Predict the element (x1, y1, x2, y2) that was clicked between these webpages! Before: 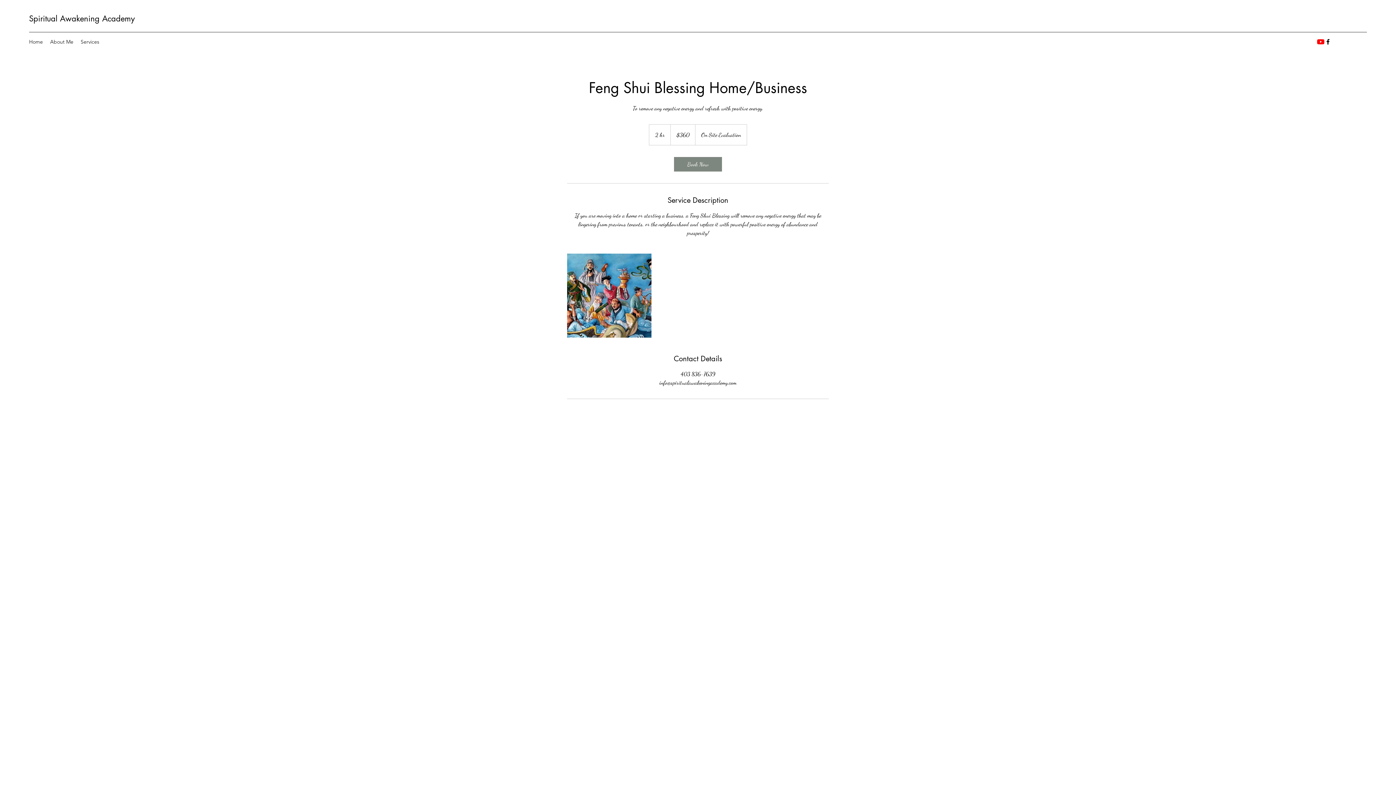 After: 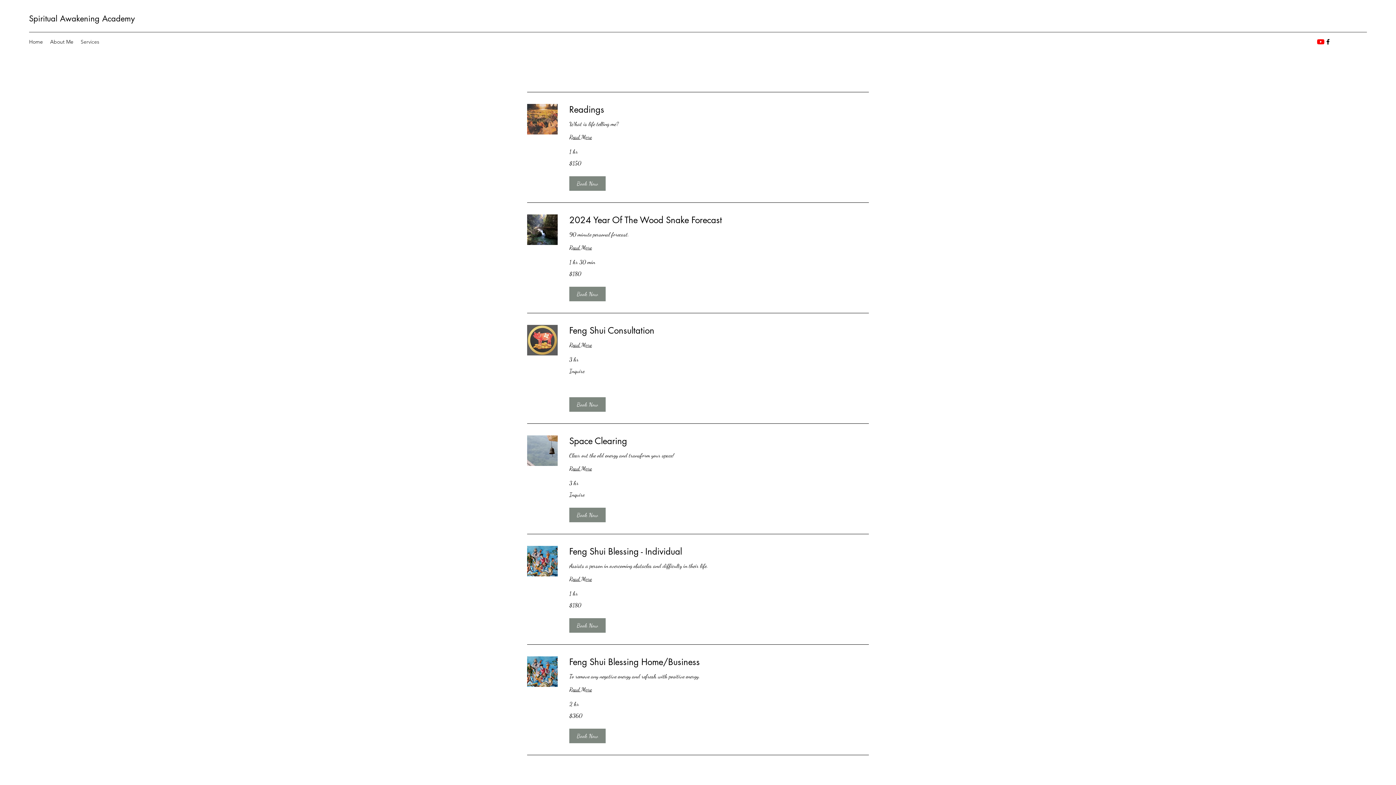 Action: label: Services bbox: (77, 36, 102, 47)